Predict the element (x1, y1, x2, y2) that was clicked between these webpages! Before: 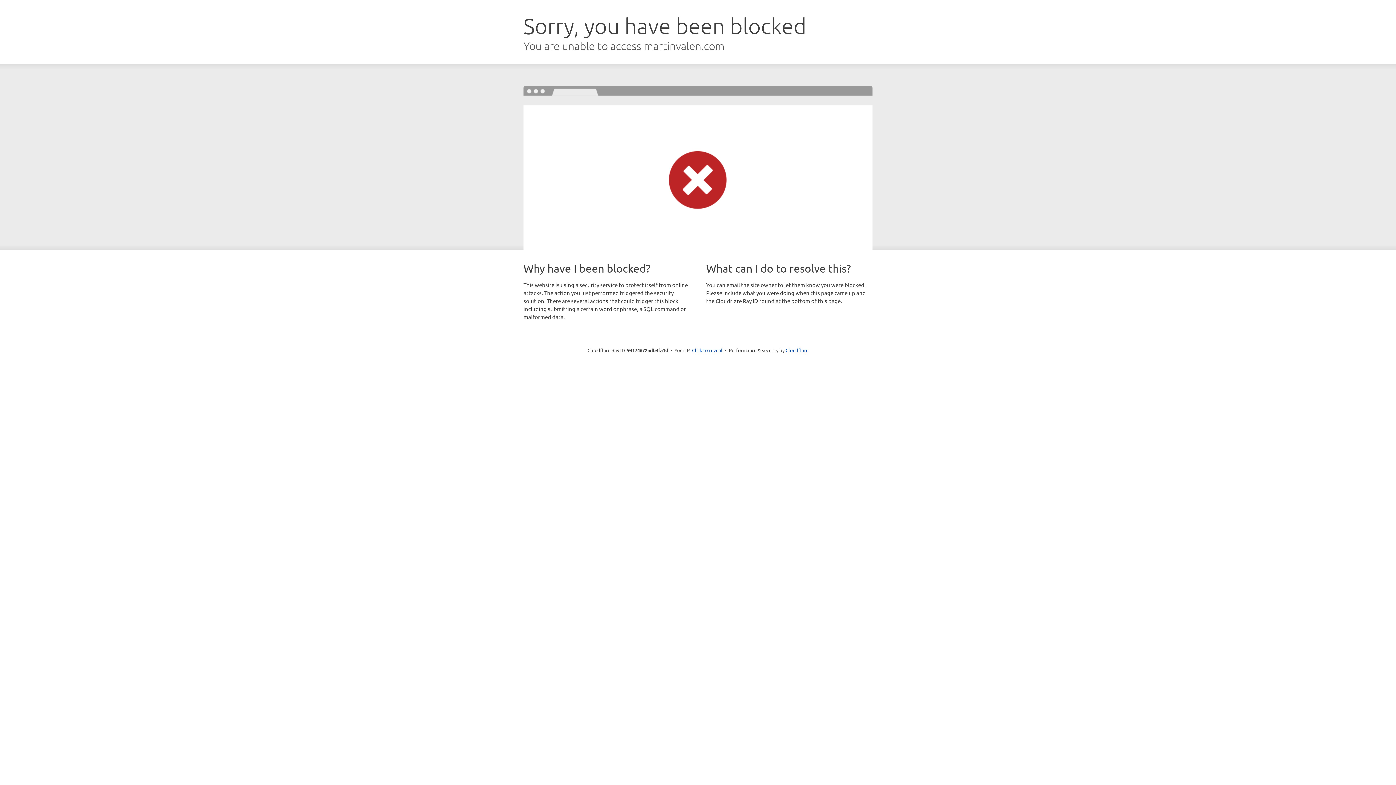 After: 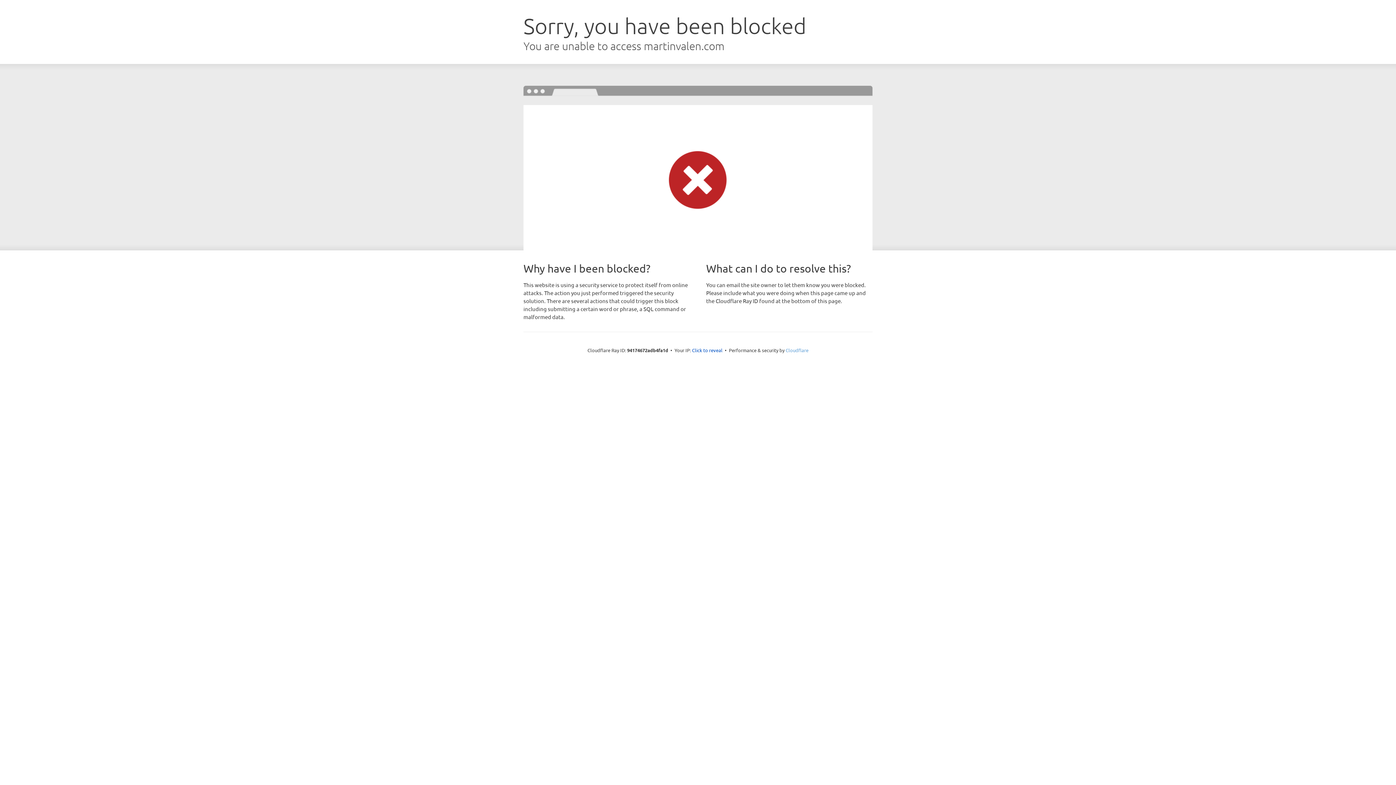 Action: bbox: (785, 347, 808, 353) label: Cloudflare